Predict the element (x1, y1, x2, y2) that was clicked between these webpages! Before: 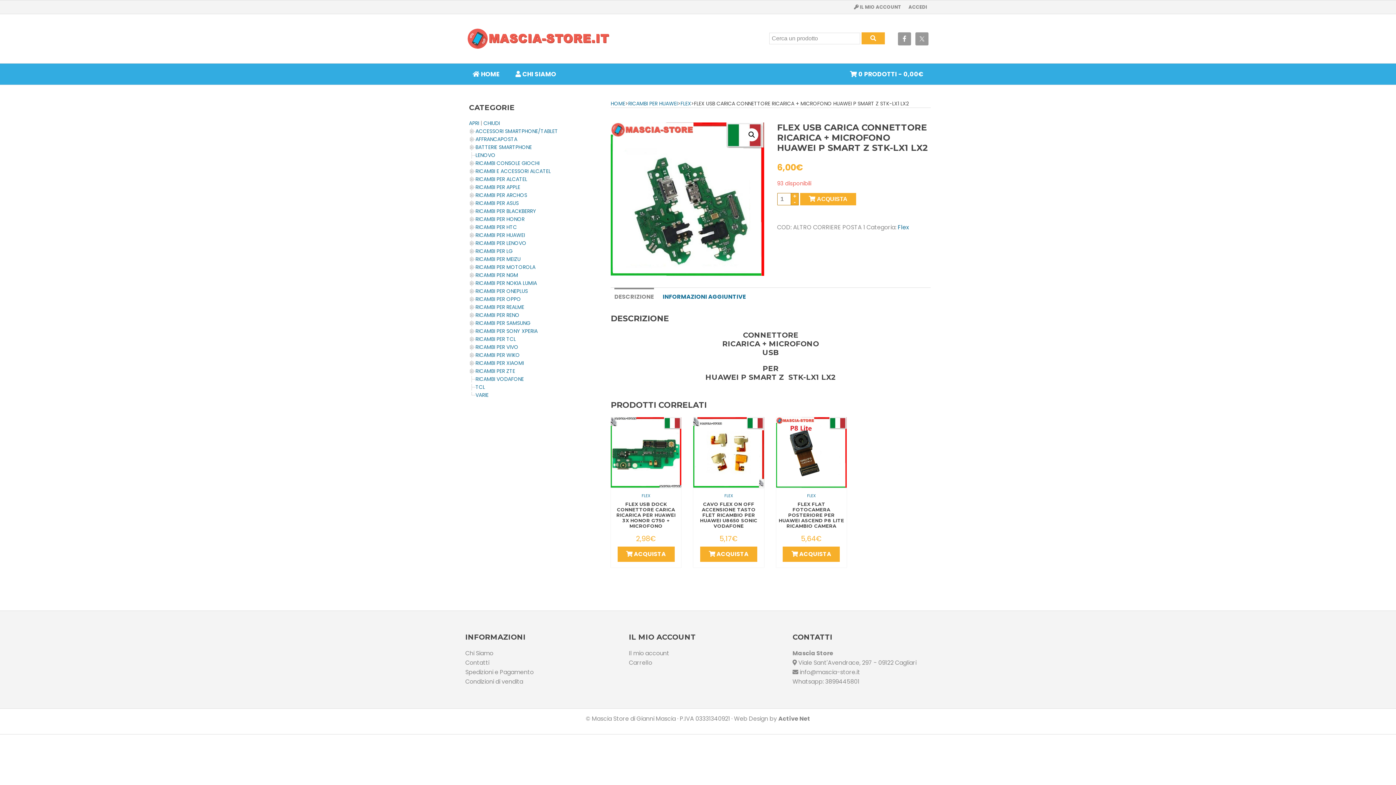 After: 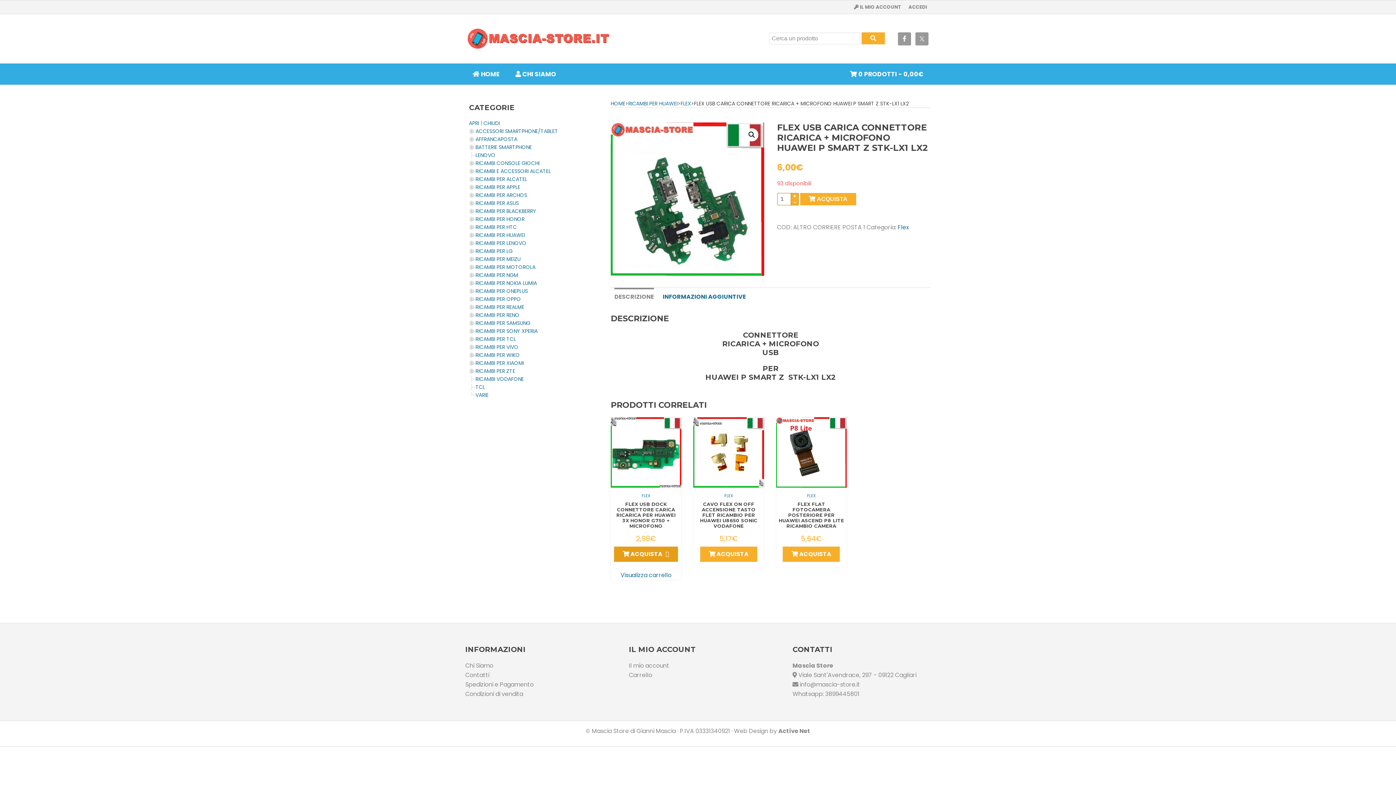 Action: label:  ACQUISTA bbox: (617, 546, 674, 562)